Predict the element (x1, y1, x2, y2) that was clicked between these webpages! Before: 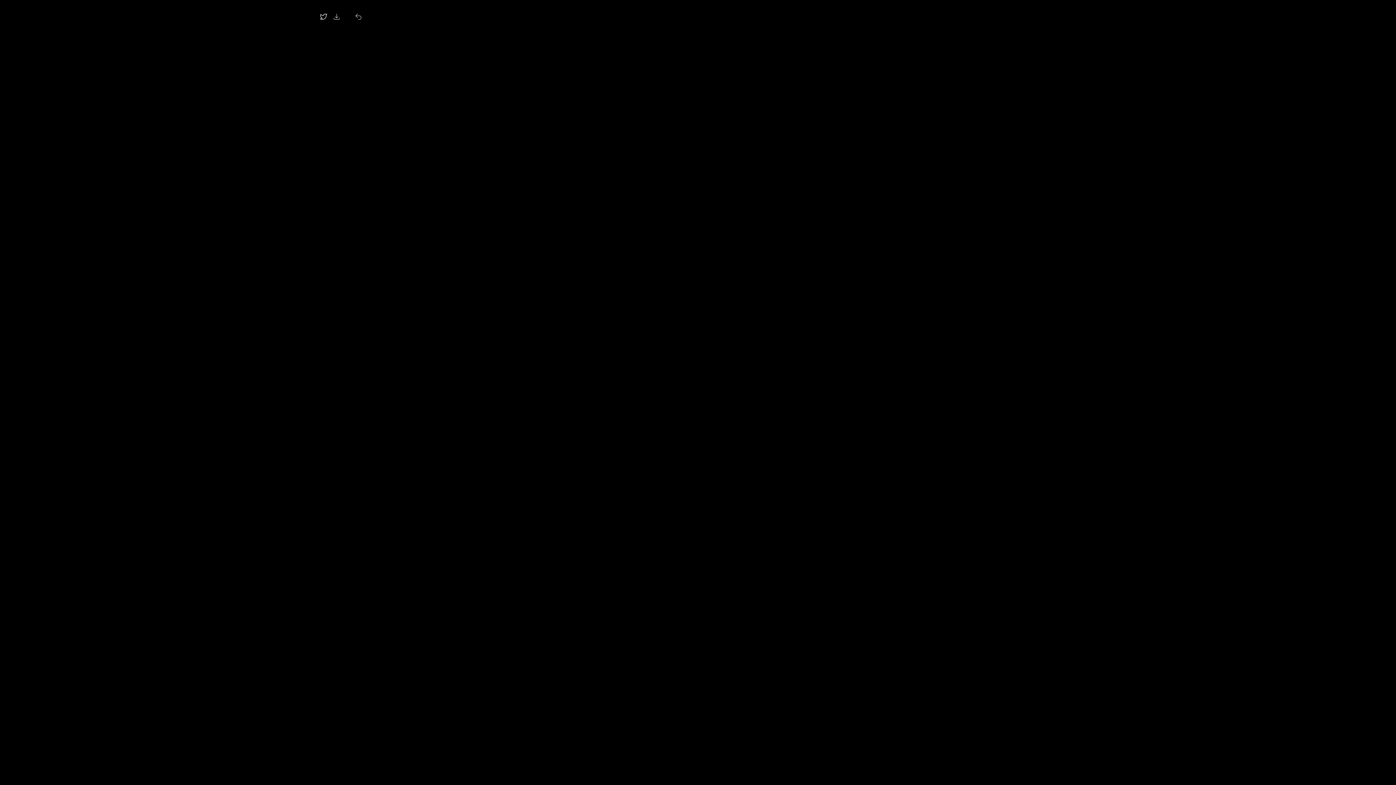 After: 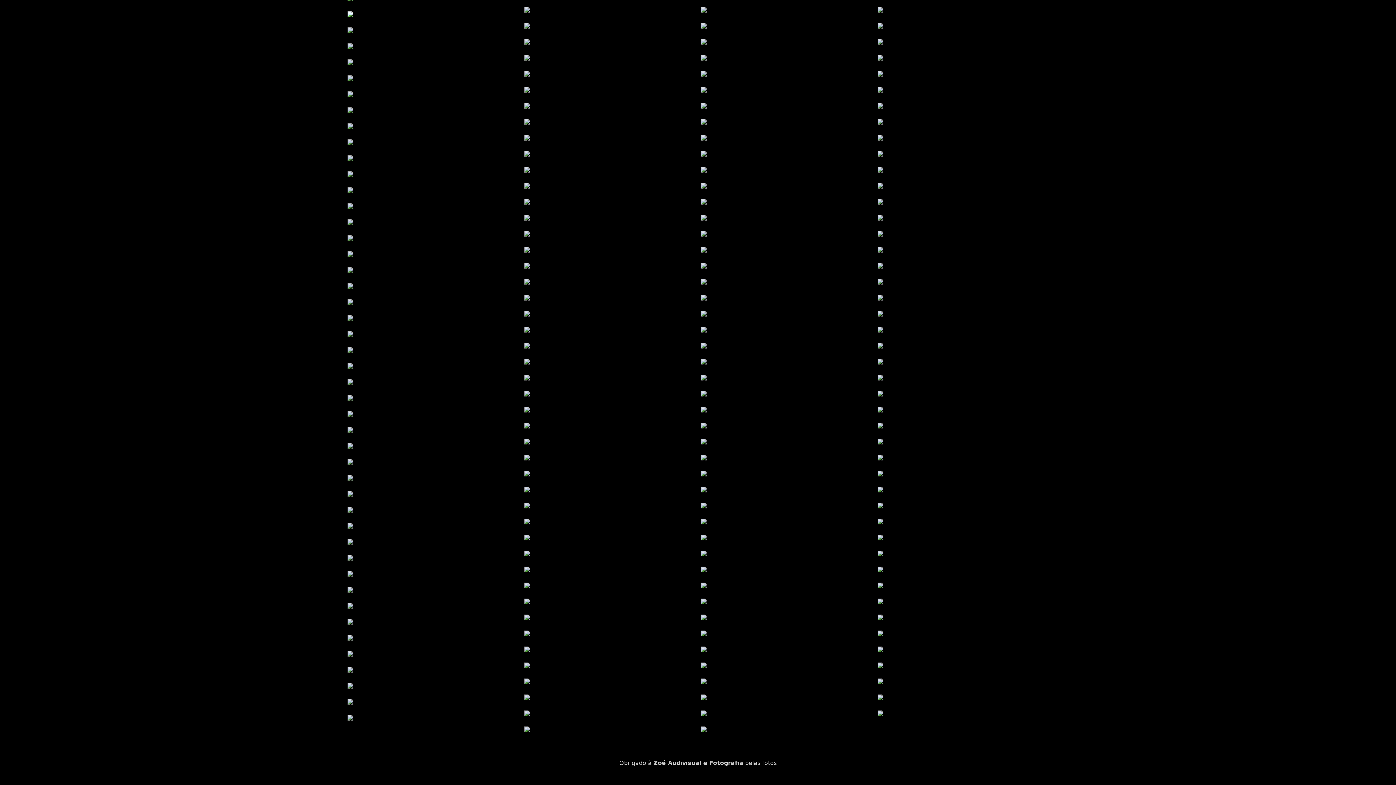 Action: bbox: (352, 10, 365, 23)